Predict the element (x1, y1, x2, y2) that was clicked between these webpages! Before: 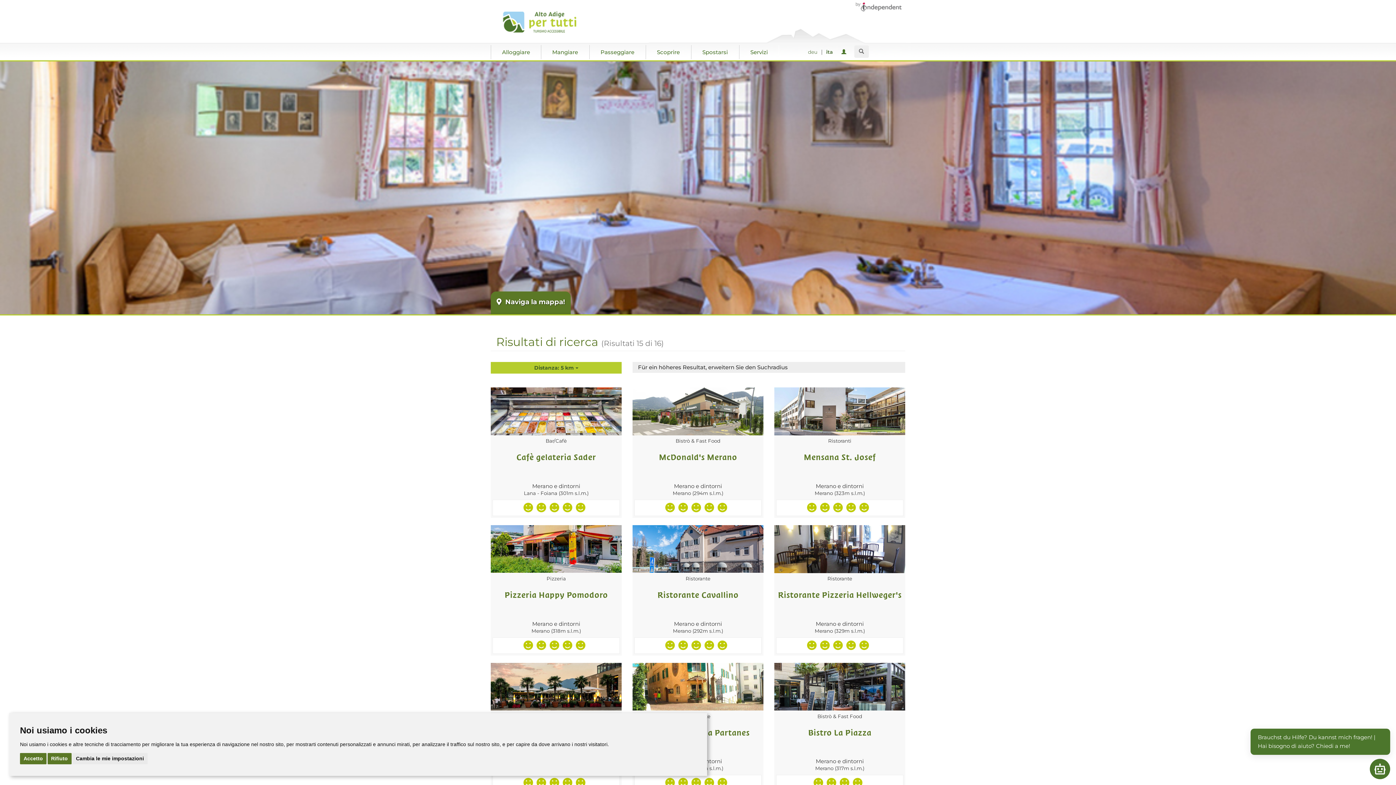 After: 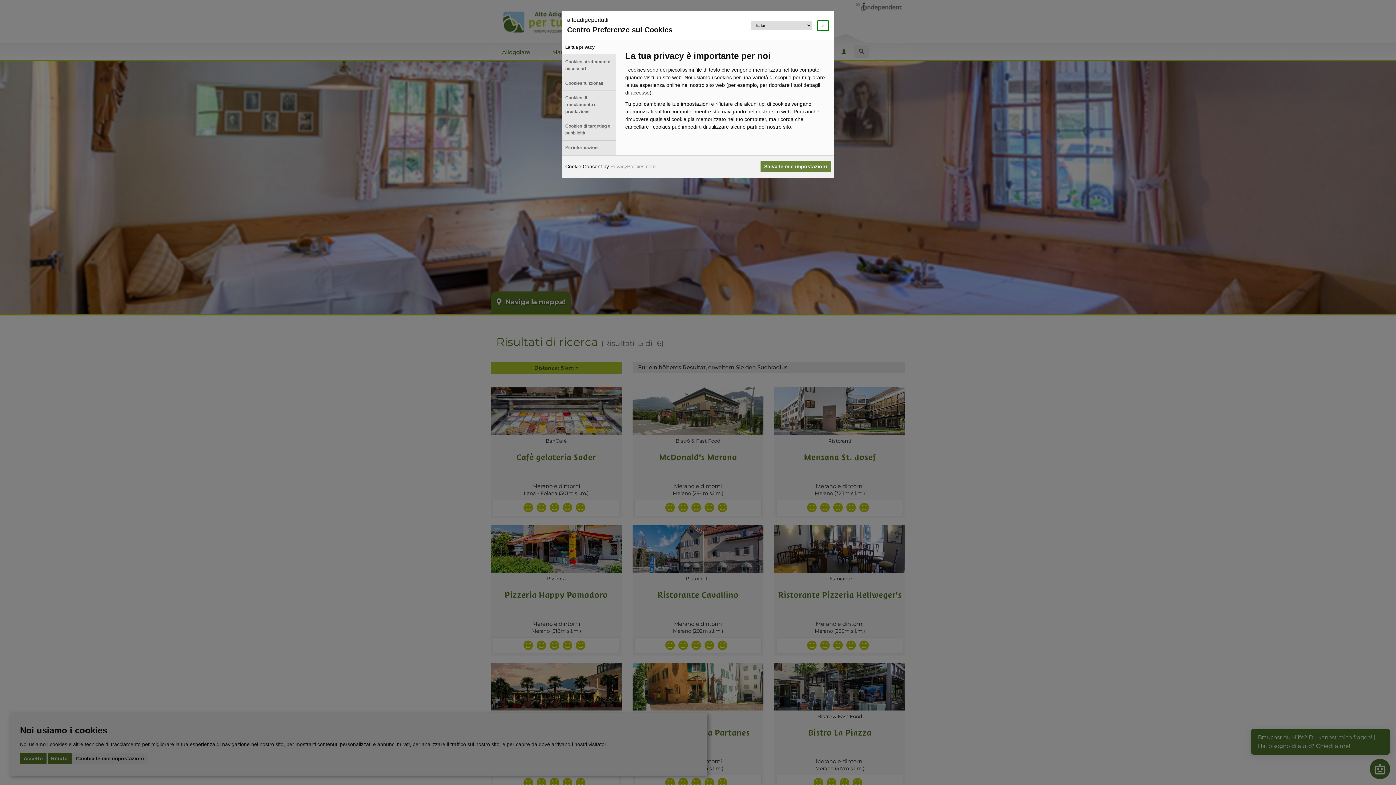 Action: bbox: (72, 753, 147, 764) label: Cambia le mie impostazioni